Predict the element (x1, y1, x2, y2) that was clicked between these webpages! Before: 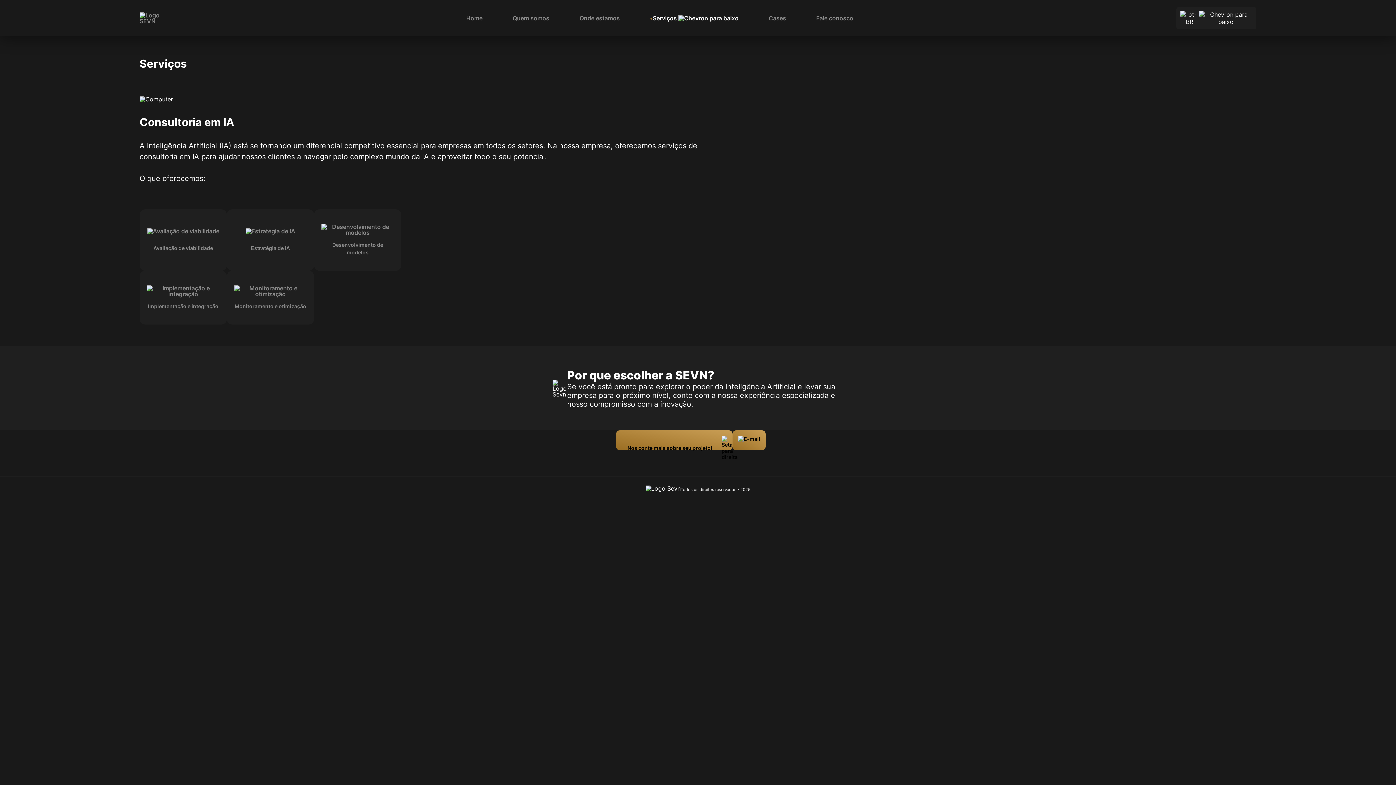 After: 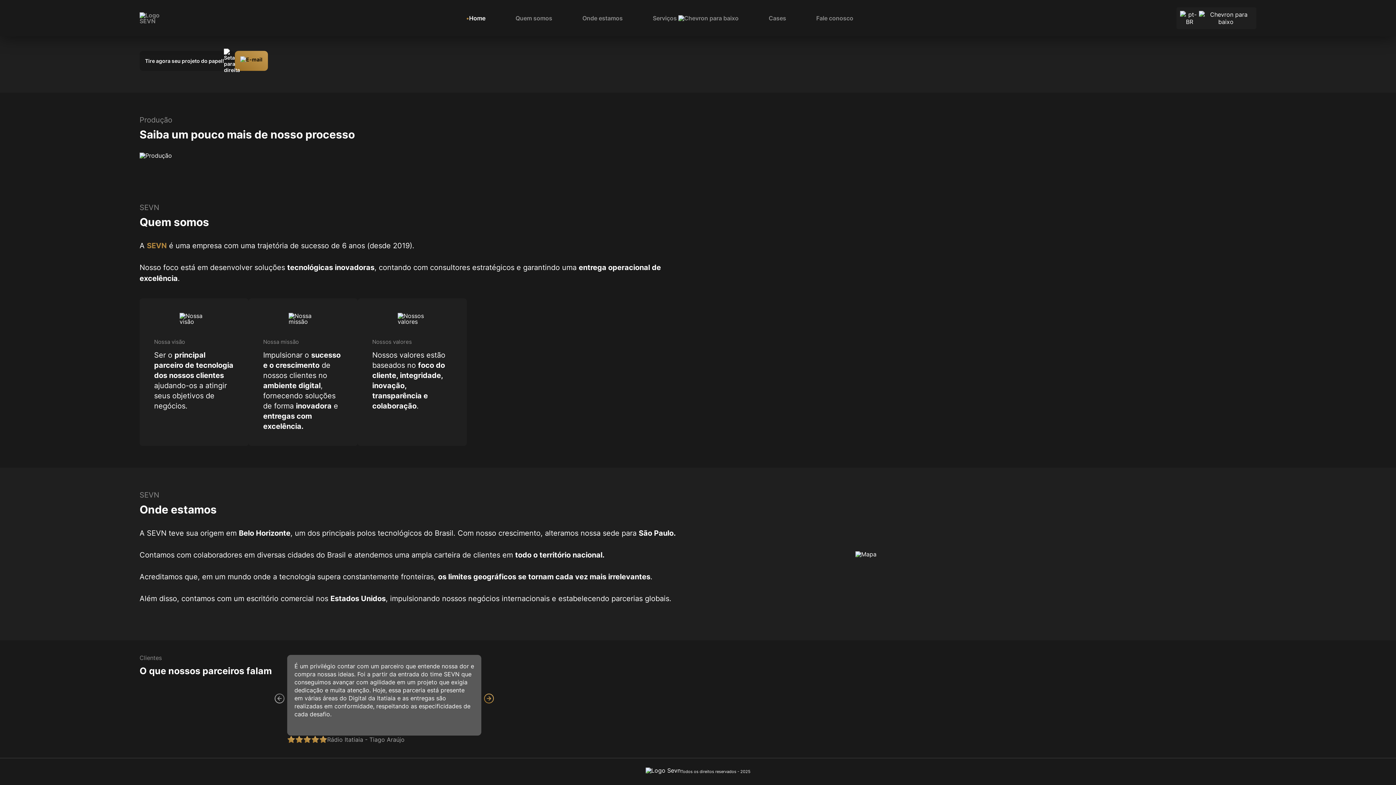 Action: bbox: (512, 11, 549, 24) label: Quem somos